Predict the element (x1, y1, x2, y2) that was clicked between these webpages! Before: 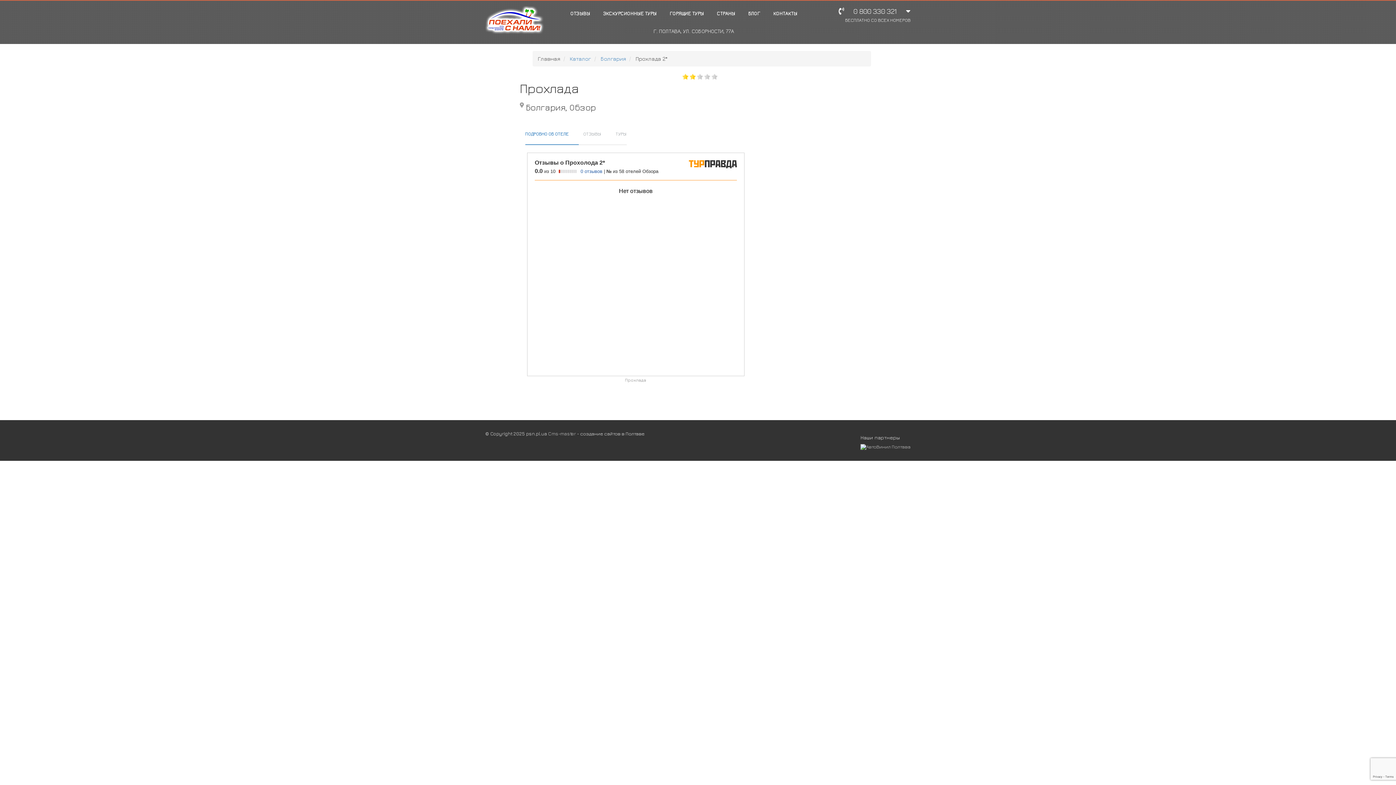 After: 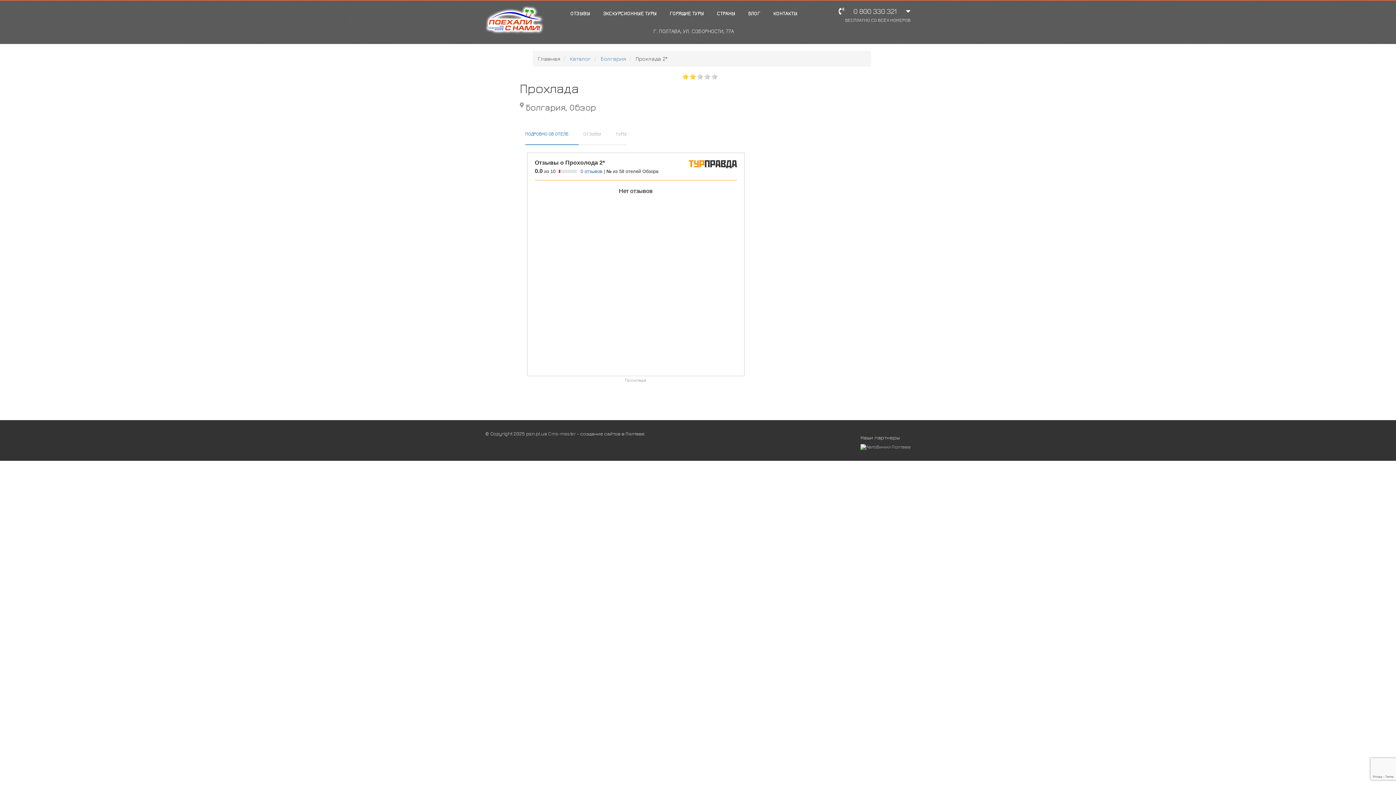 Action: bbox: (548, 430, 576, 436) label: Cms-master